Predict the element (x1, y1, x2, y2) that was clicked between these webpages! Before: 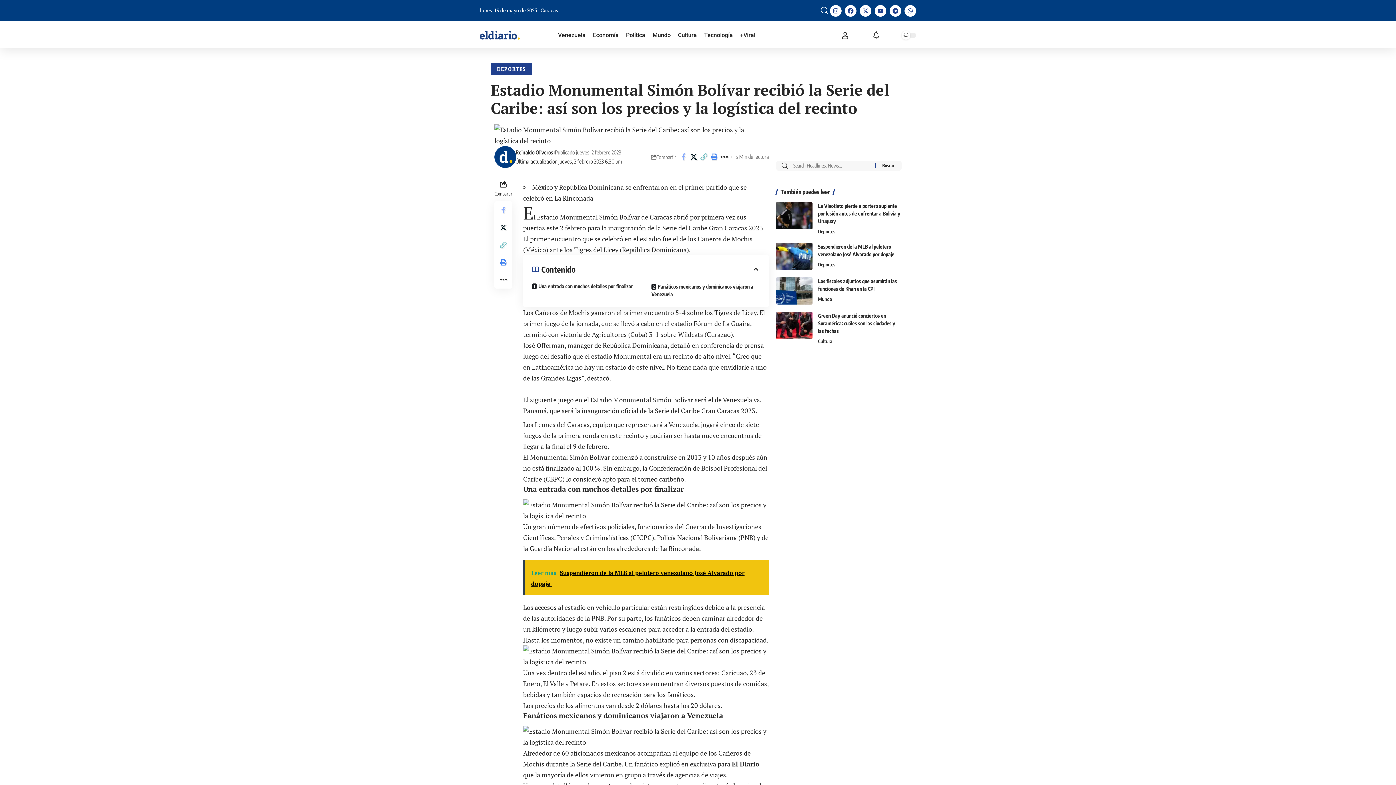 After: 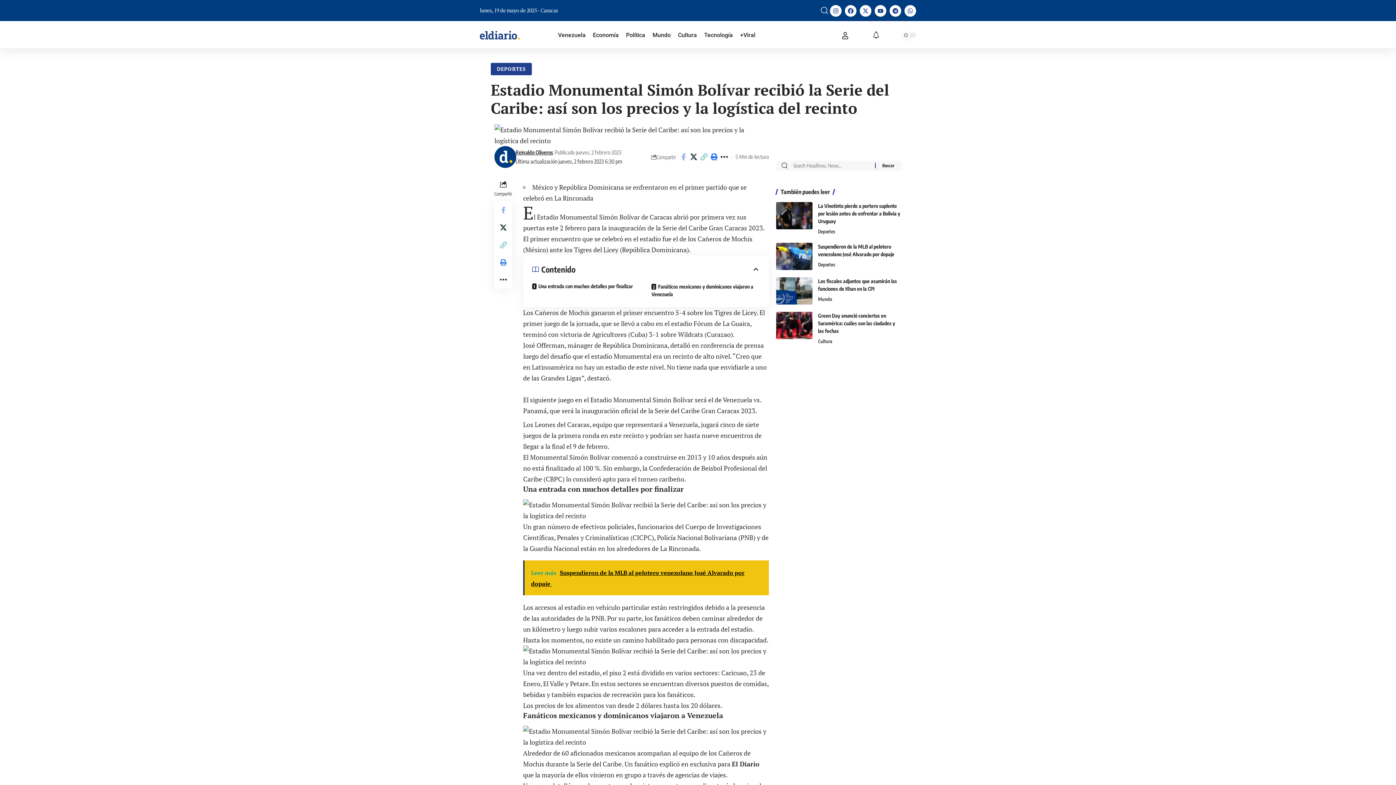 Action: bbox: (709, 151, 719, 162) label: Print